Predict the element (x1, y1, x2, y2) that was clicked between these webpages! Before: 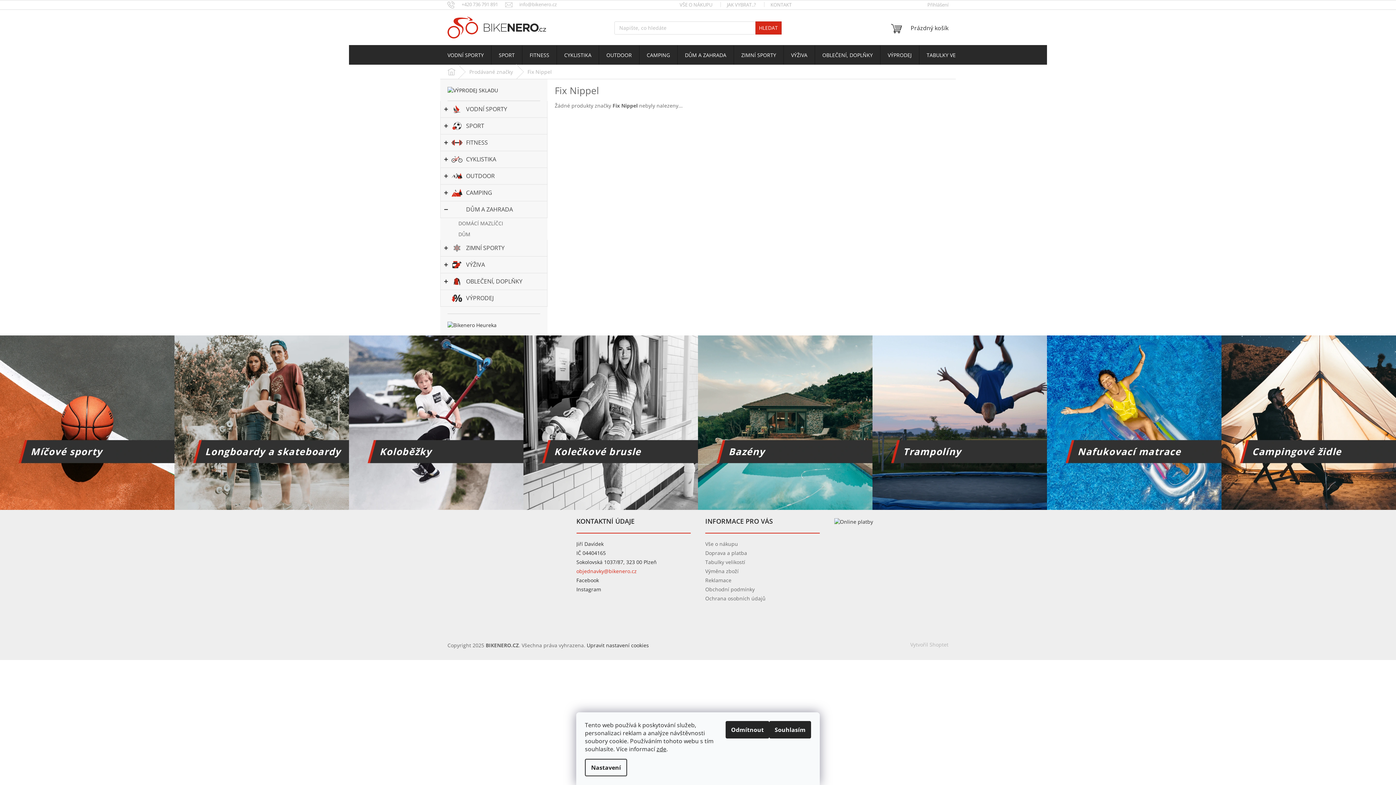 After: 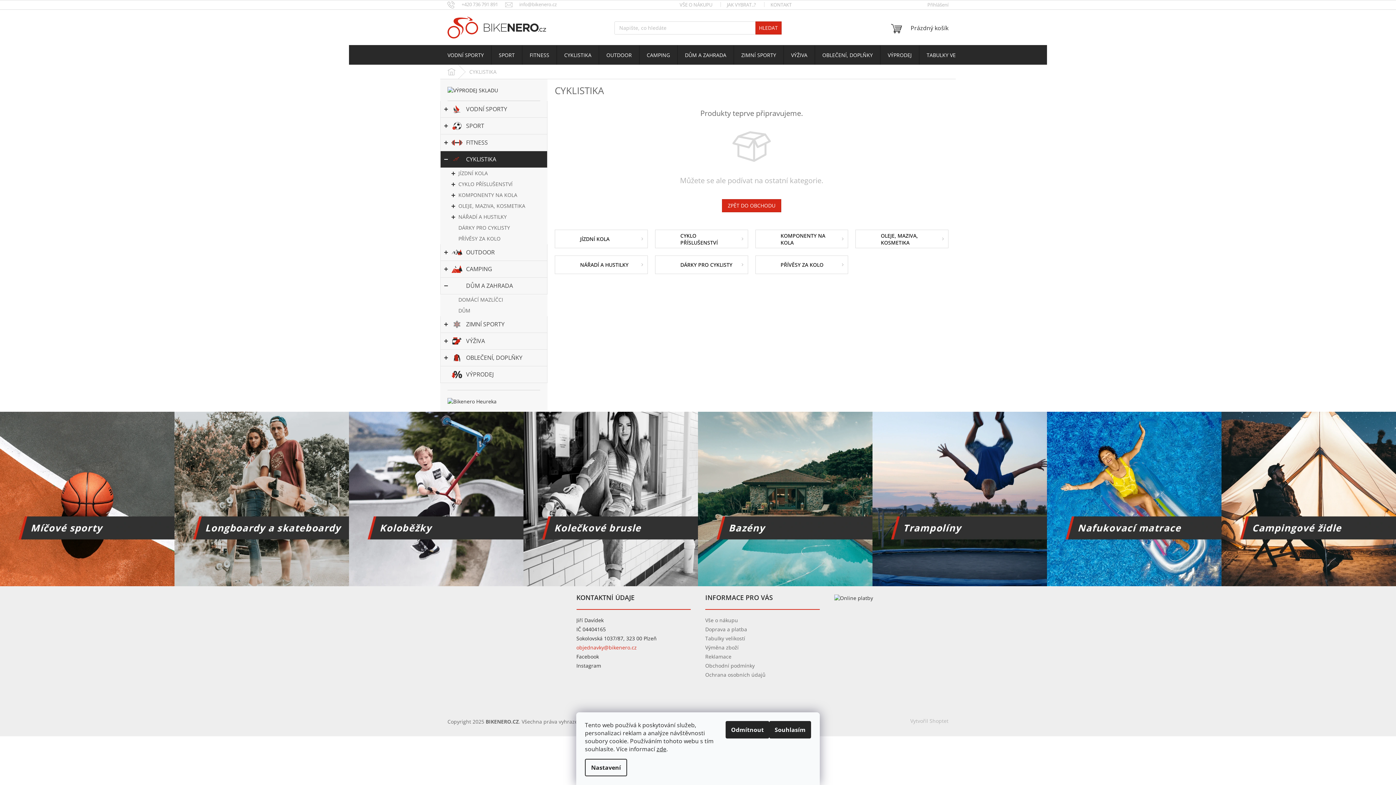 Action: label: CYKLISTIKA
  bbox: (440, 151, 547, 167)